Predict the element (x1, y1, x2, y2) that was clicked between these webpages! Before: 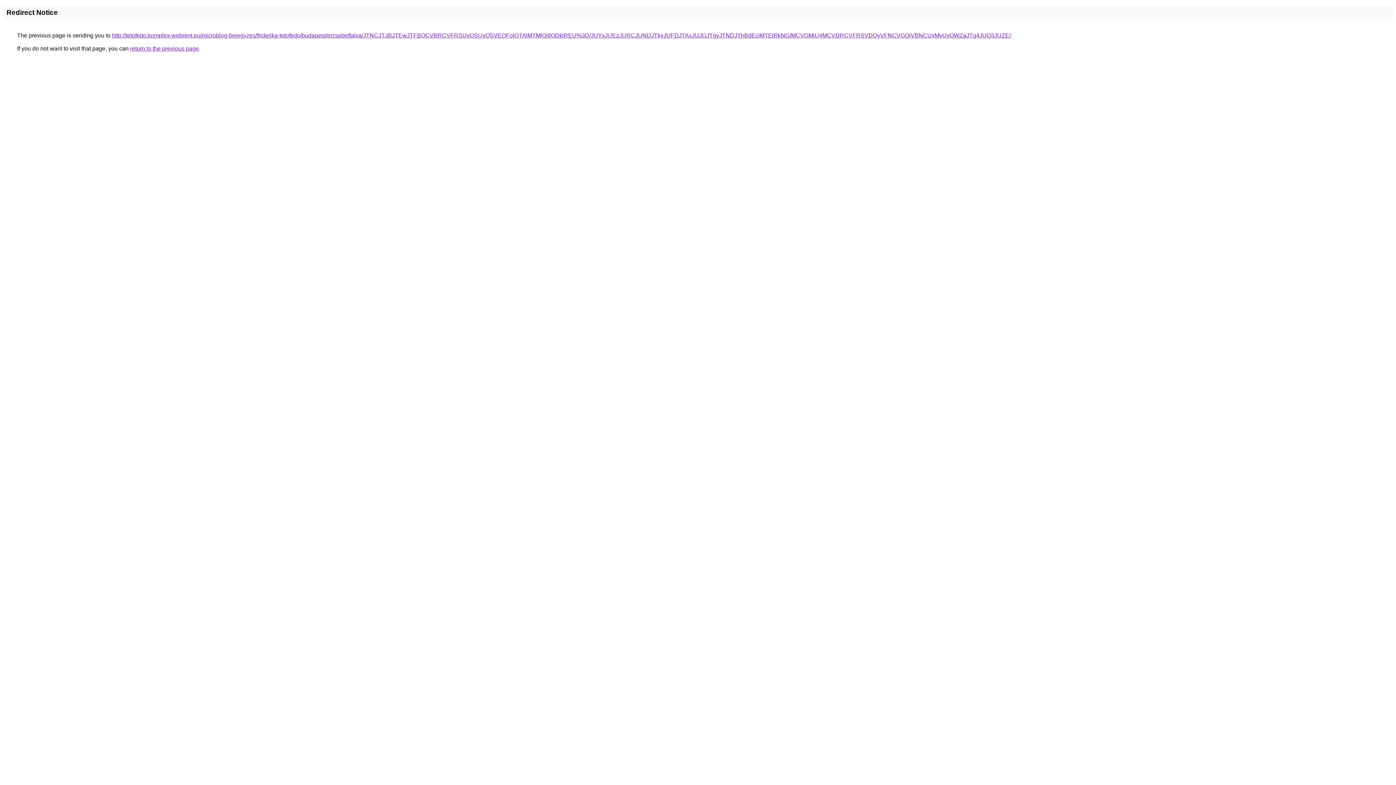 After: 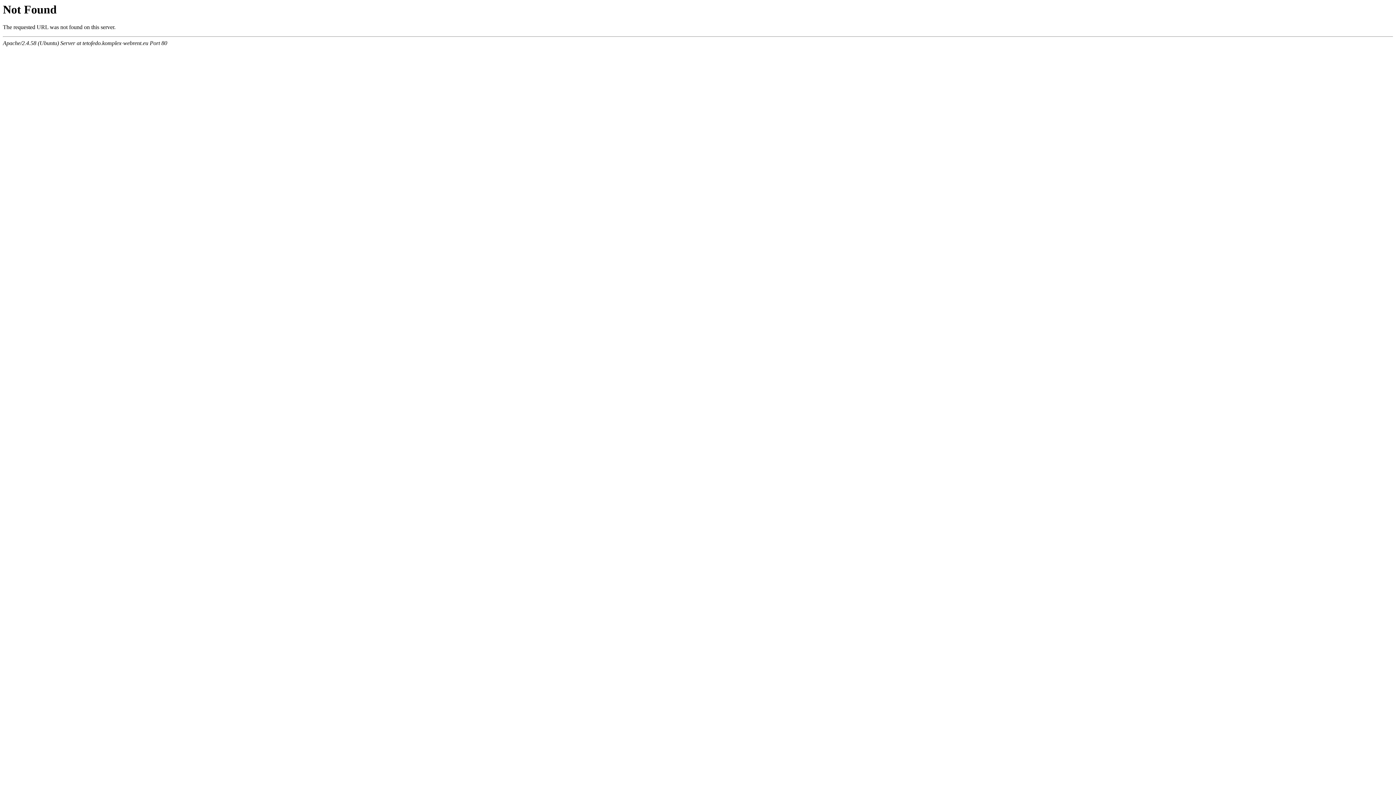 Action: label: http://tetofedo.komplex-webrent.eu/microblog-bejegyzes/friderika-tetofedo/budapest/erzsebetfalva/JTNCJTJBJTEwJTFBOCVBRCVFRSUxOSUxQSVEOFolOTAlMTMlQjIlODklREU%3D/JUYxJUEzJURCJUNDJTkyJUFDJTAxJUJGJTgyJTNDJThBdEclMTElRkNG/MCVGMiU4MCVDRCVFRSVDQyVFNCVGQiVBNCUxMyUxOWZaJTg4JUQ3JUZE/ bbox: (112, 32, 1010, 38)